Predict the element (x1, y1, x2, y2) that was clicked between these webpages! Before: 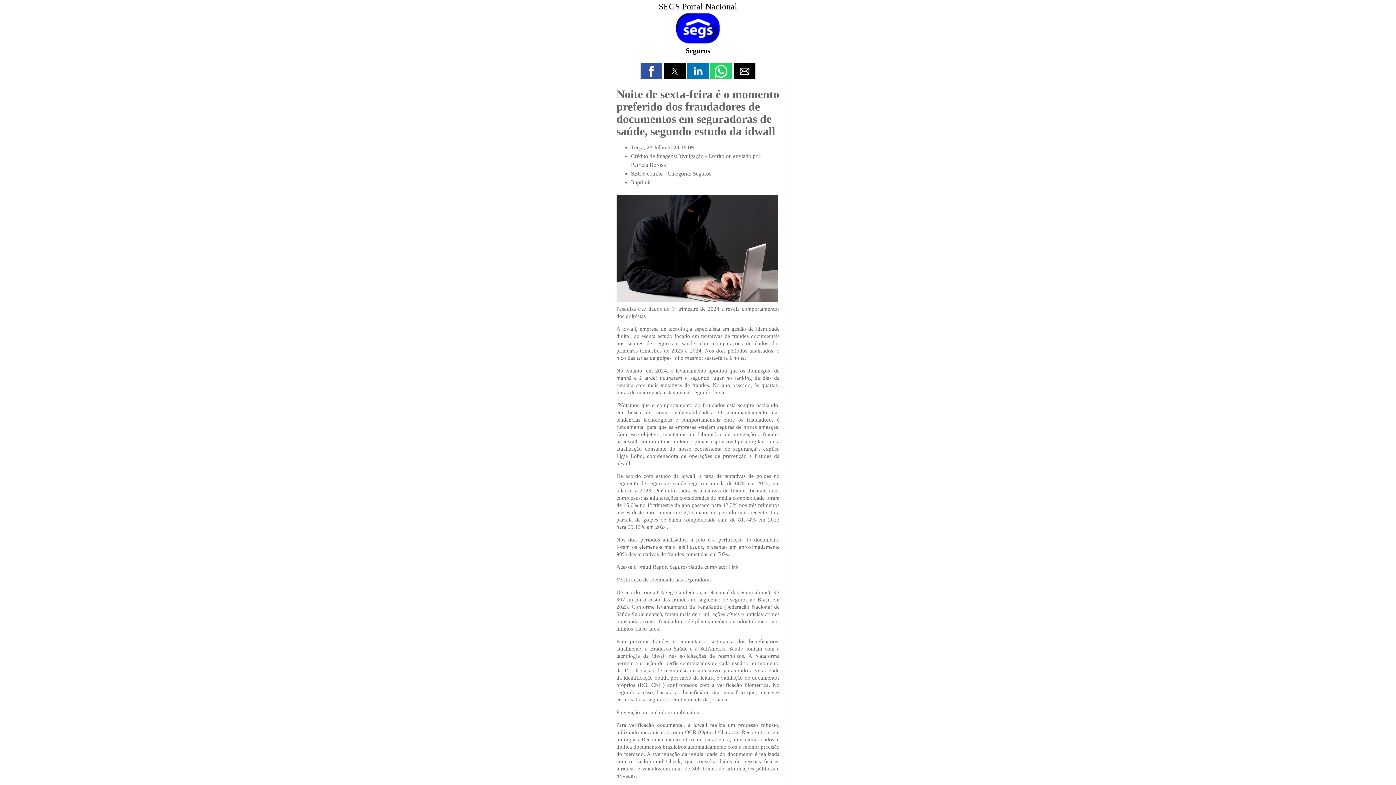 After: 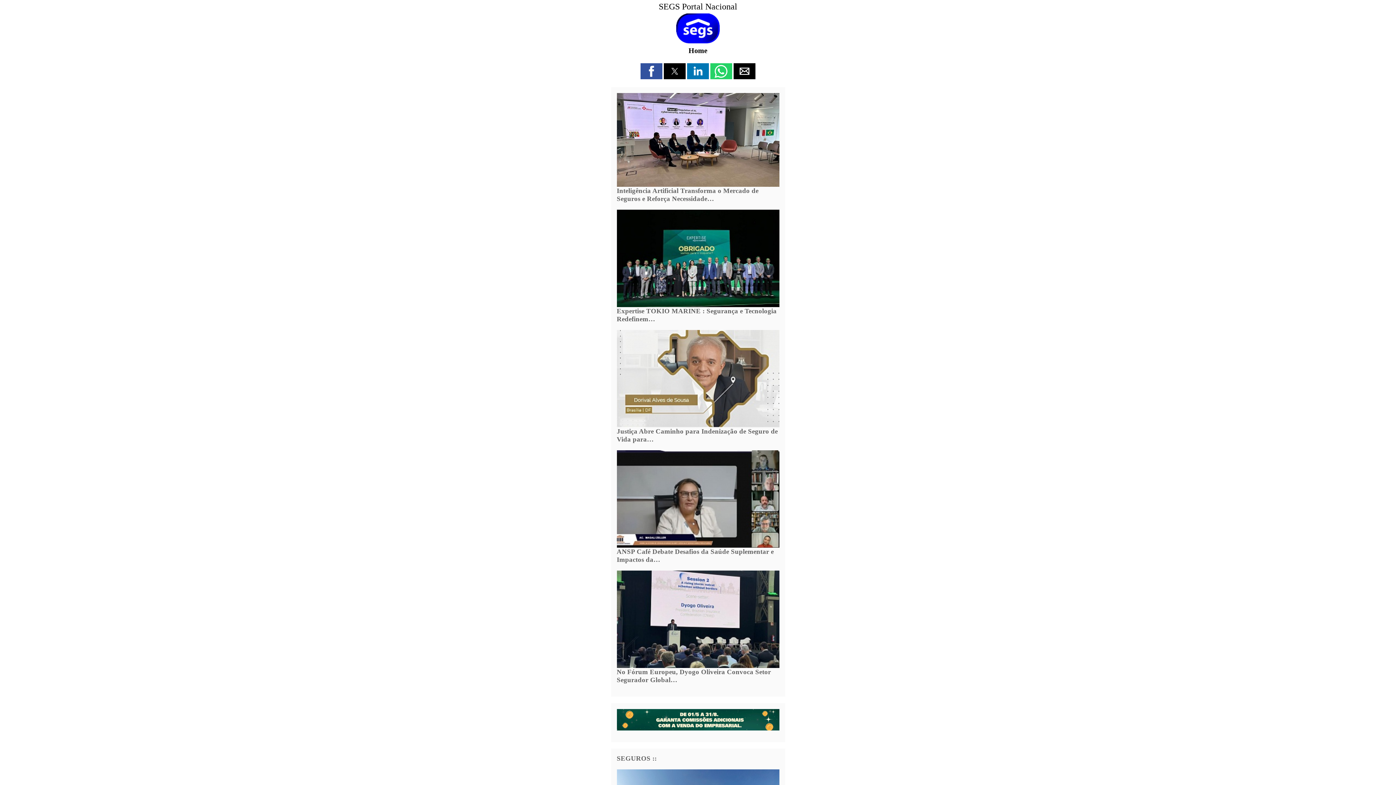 Action: bbox: (616, 13, 779, 45)